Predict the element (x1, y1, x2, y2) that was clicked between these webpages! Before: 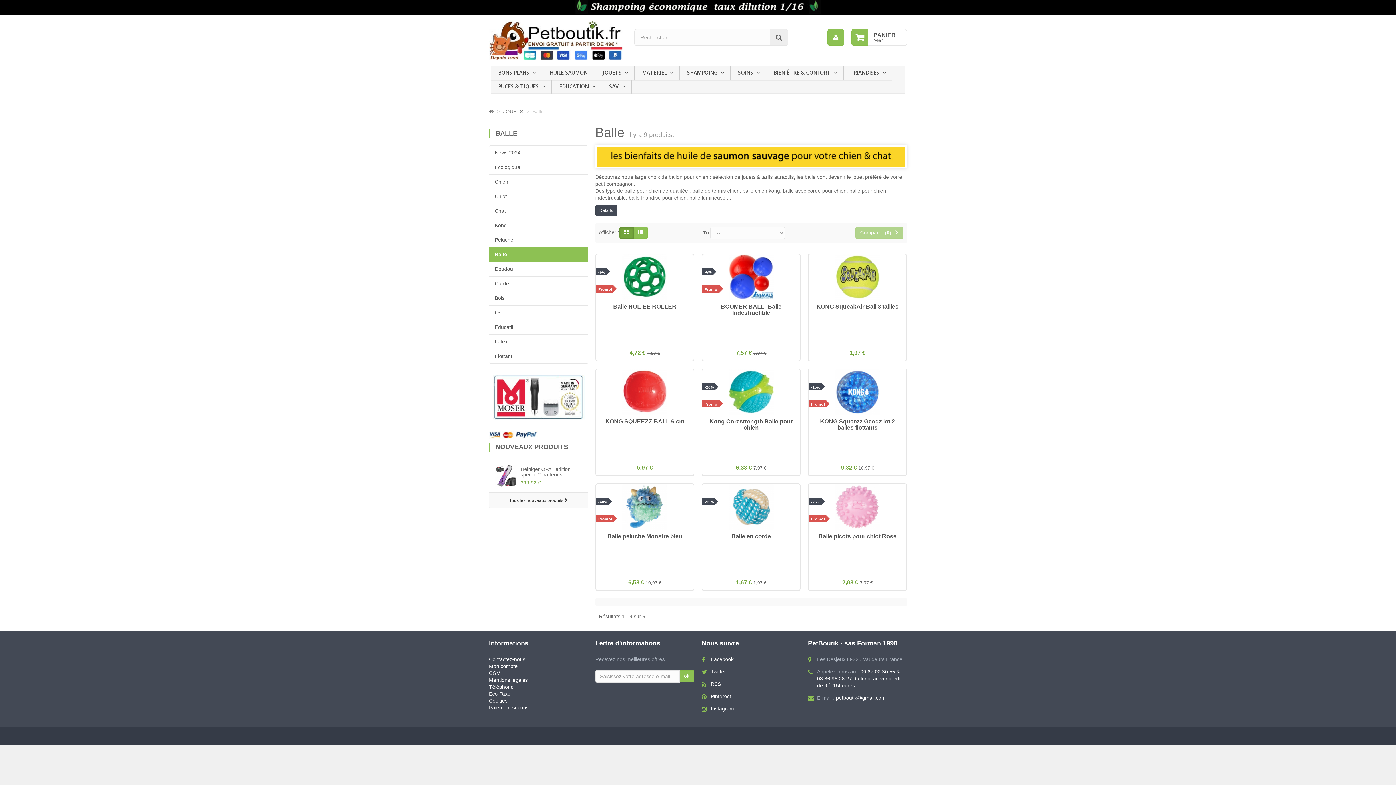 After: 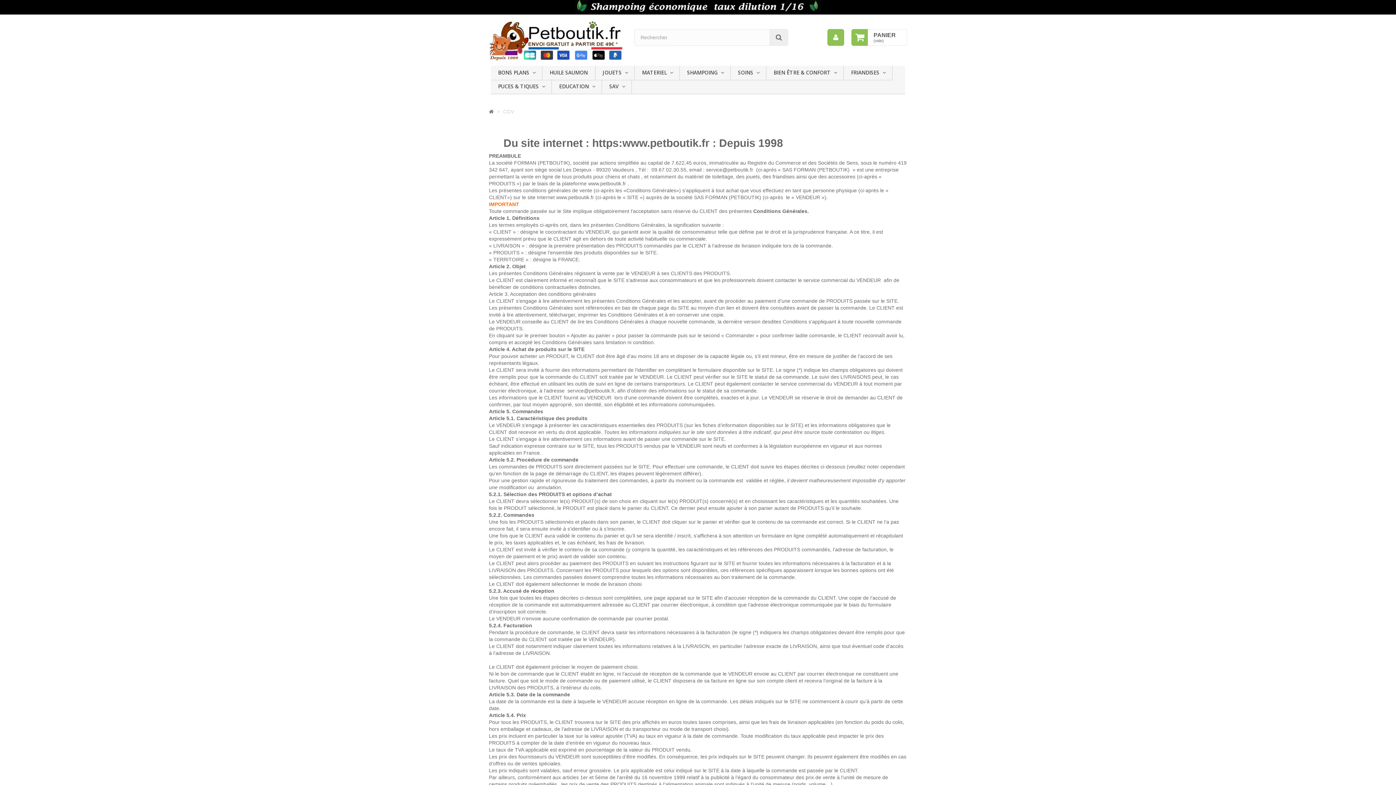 Action: label: CGV bbox: (489, 670, 500, 676)